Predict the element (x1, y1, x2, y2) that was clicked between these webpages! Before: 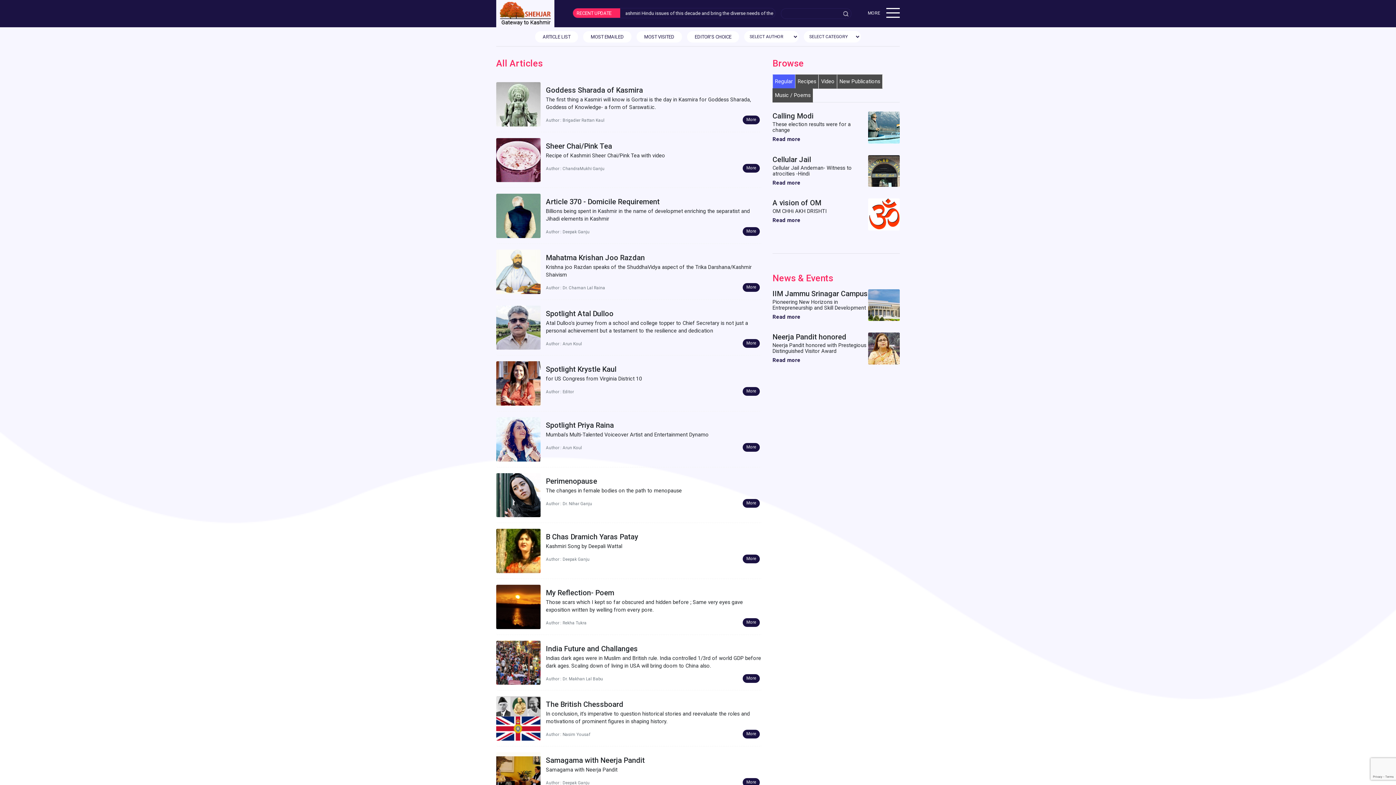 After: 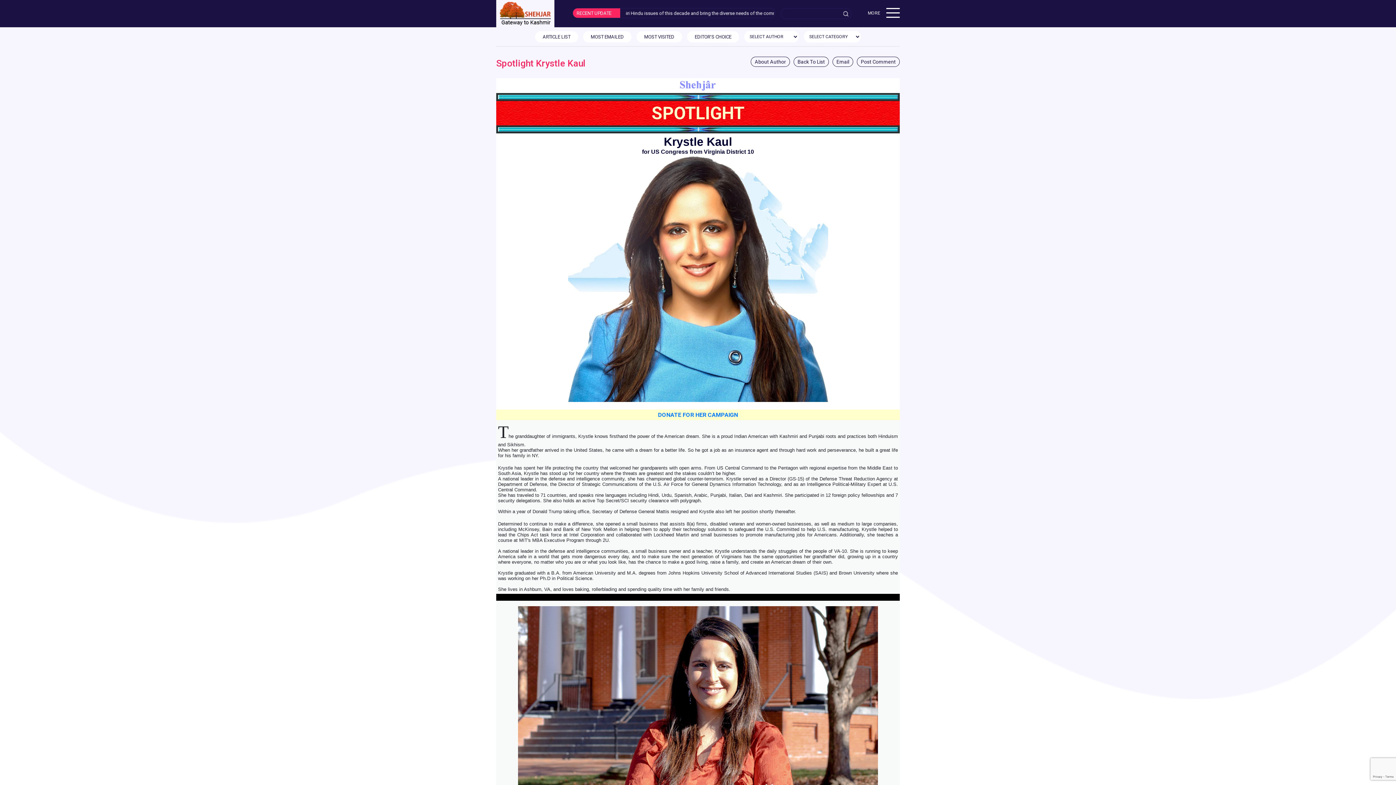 Action: bbox: (496, 380, 540, 386)